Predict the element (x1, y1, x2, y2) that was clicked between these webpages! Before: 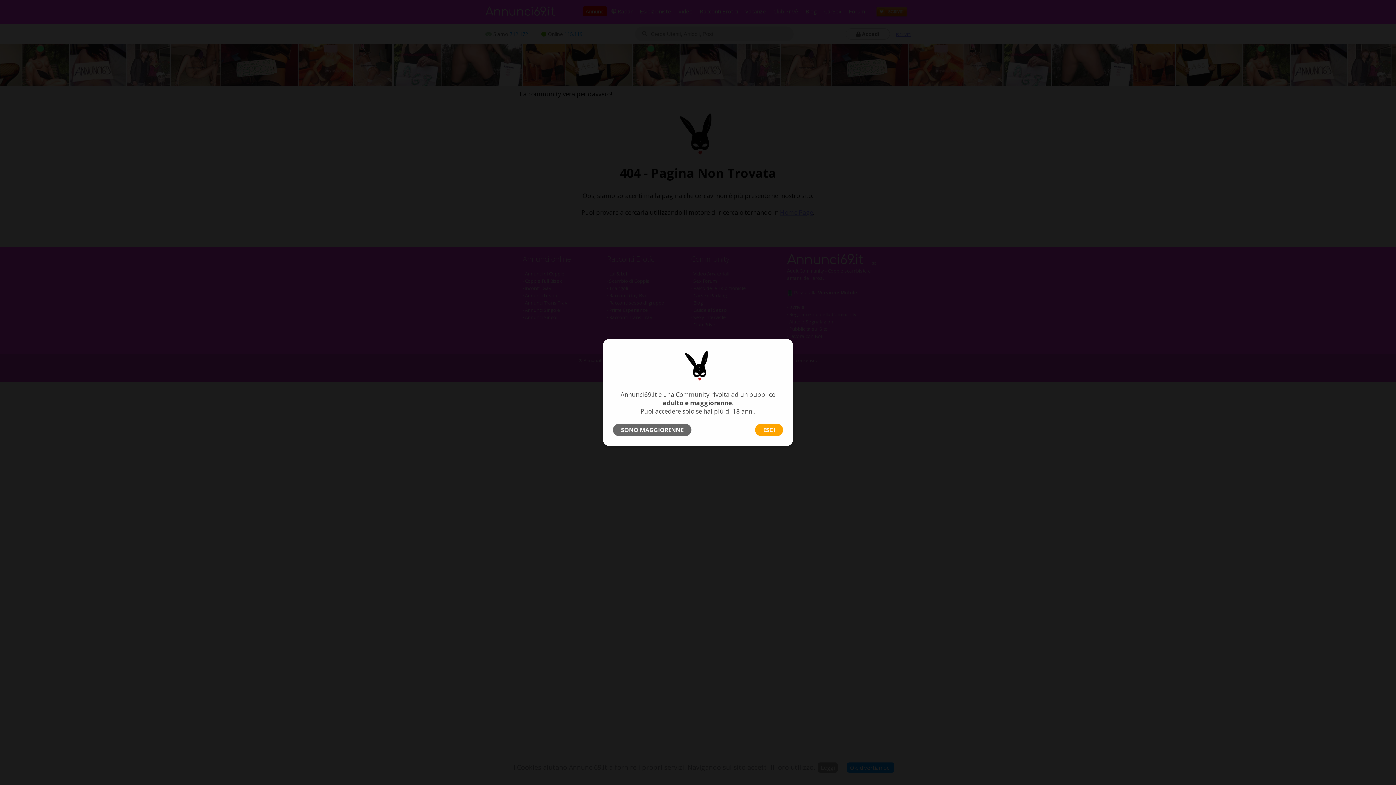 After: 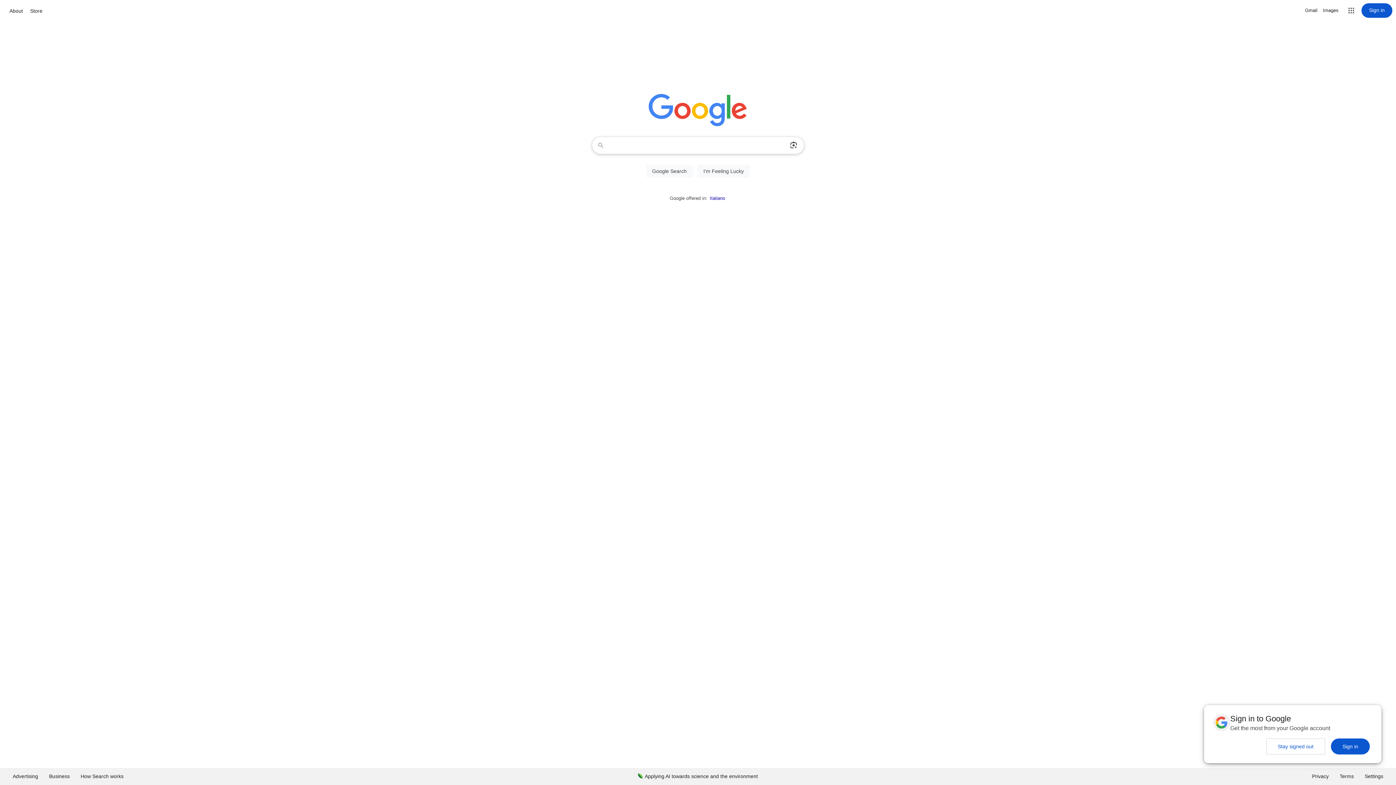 Action: bbox: (755, 424, 783, 436) label: ESCI